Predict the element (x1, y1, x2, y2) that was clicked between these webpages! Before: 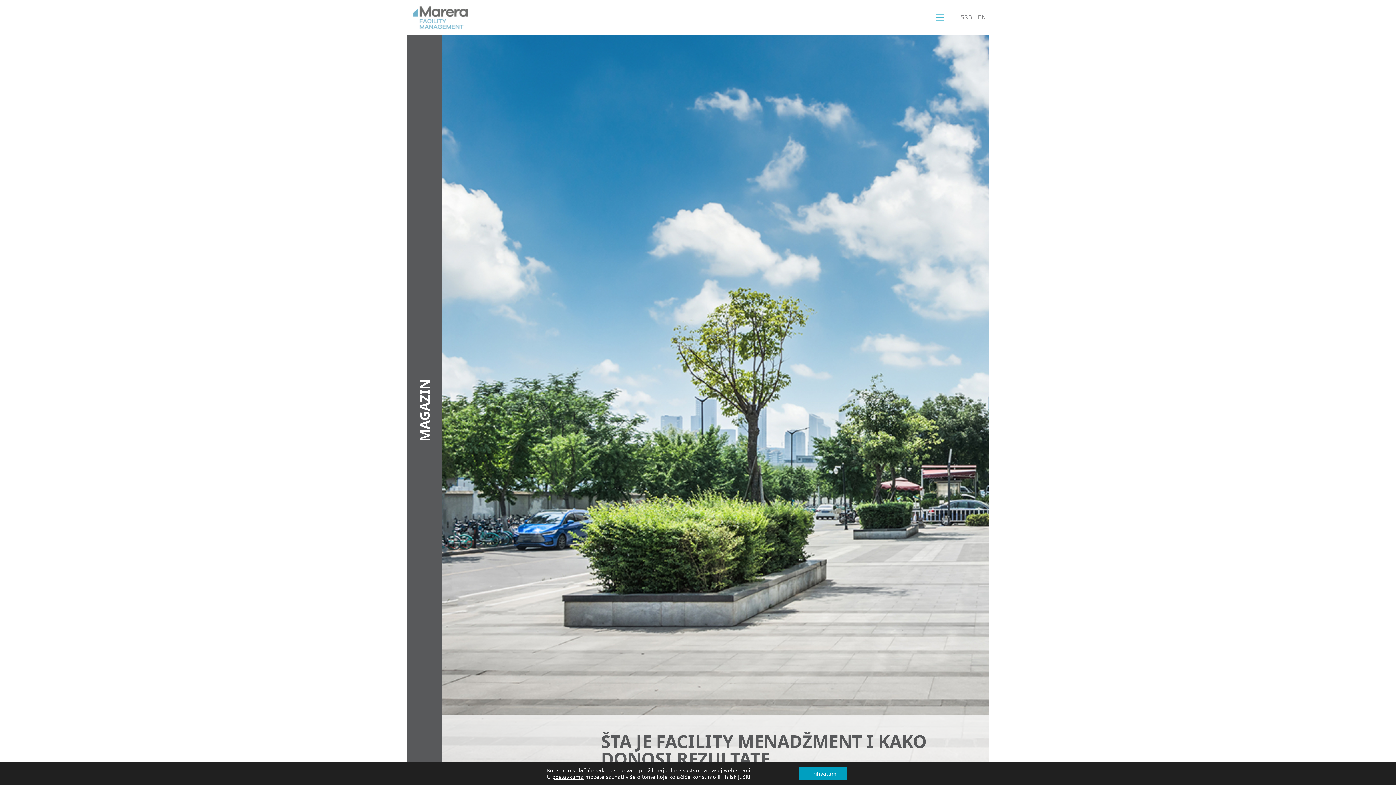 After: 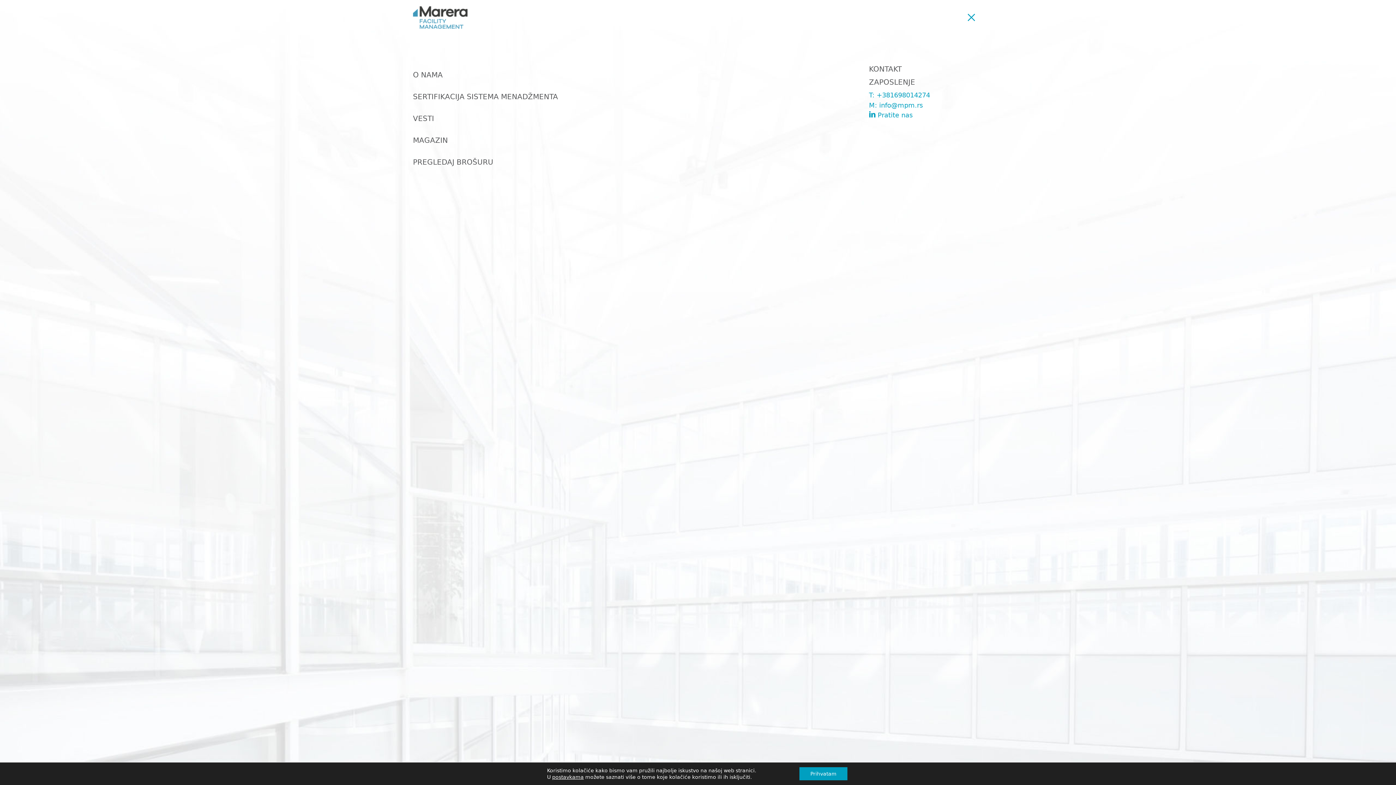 Action: bbox: (936, 0, 944, 34)